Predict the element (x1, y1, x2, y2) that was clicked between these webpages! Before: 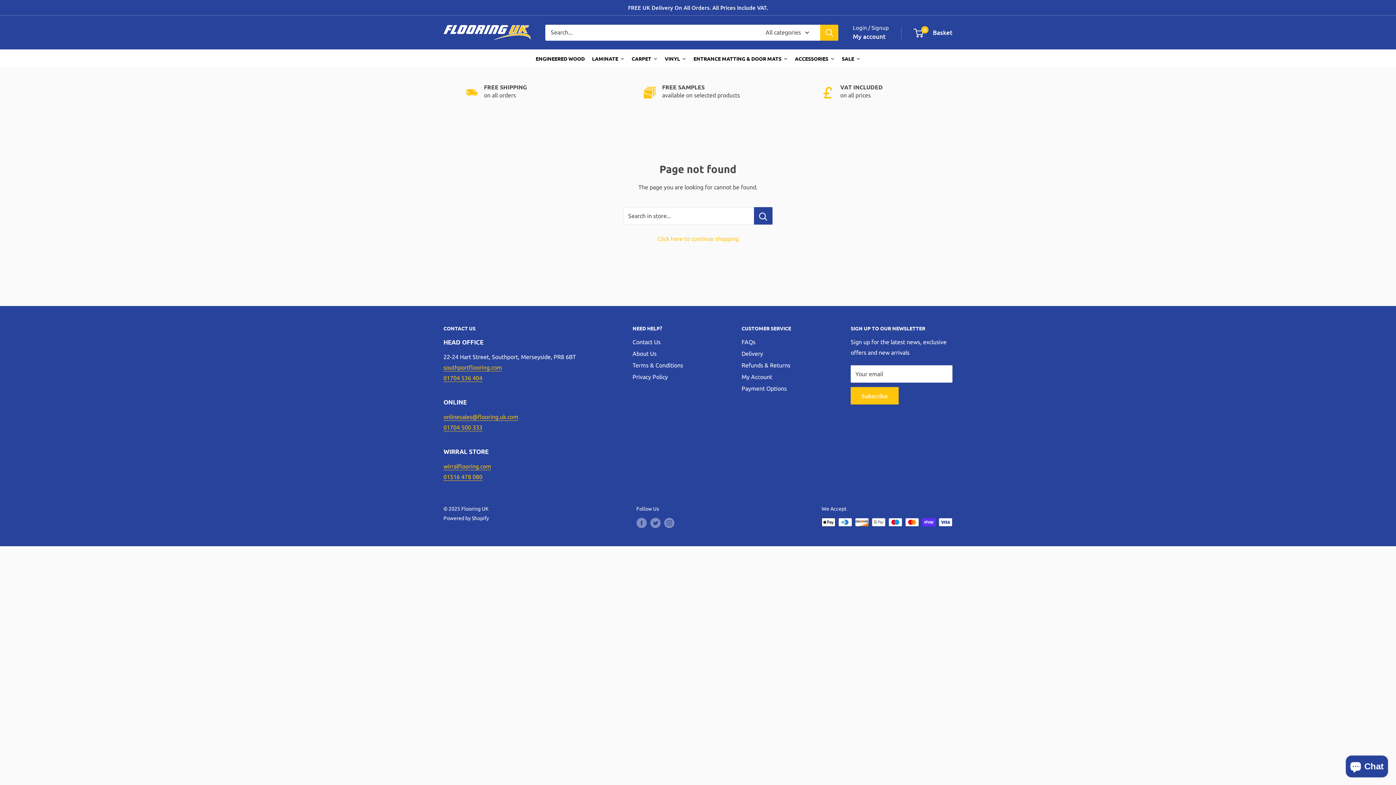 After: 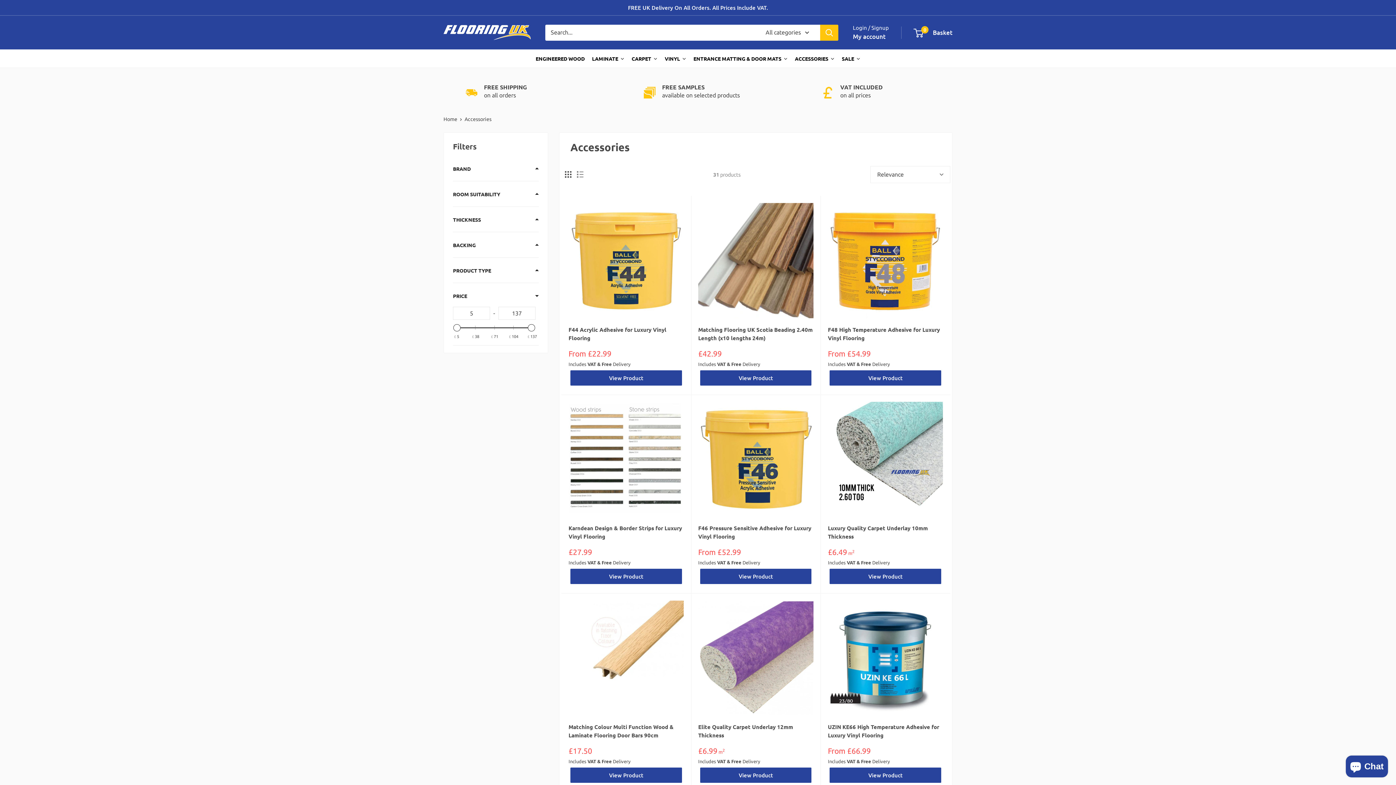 Action: label: ACCESSORIES bbox: (791, 49, 838, 67)